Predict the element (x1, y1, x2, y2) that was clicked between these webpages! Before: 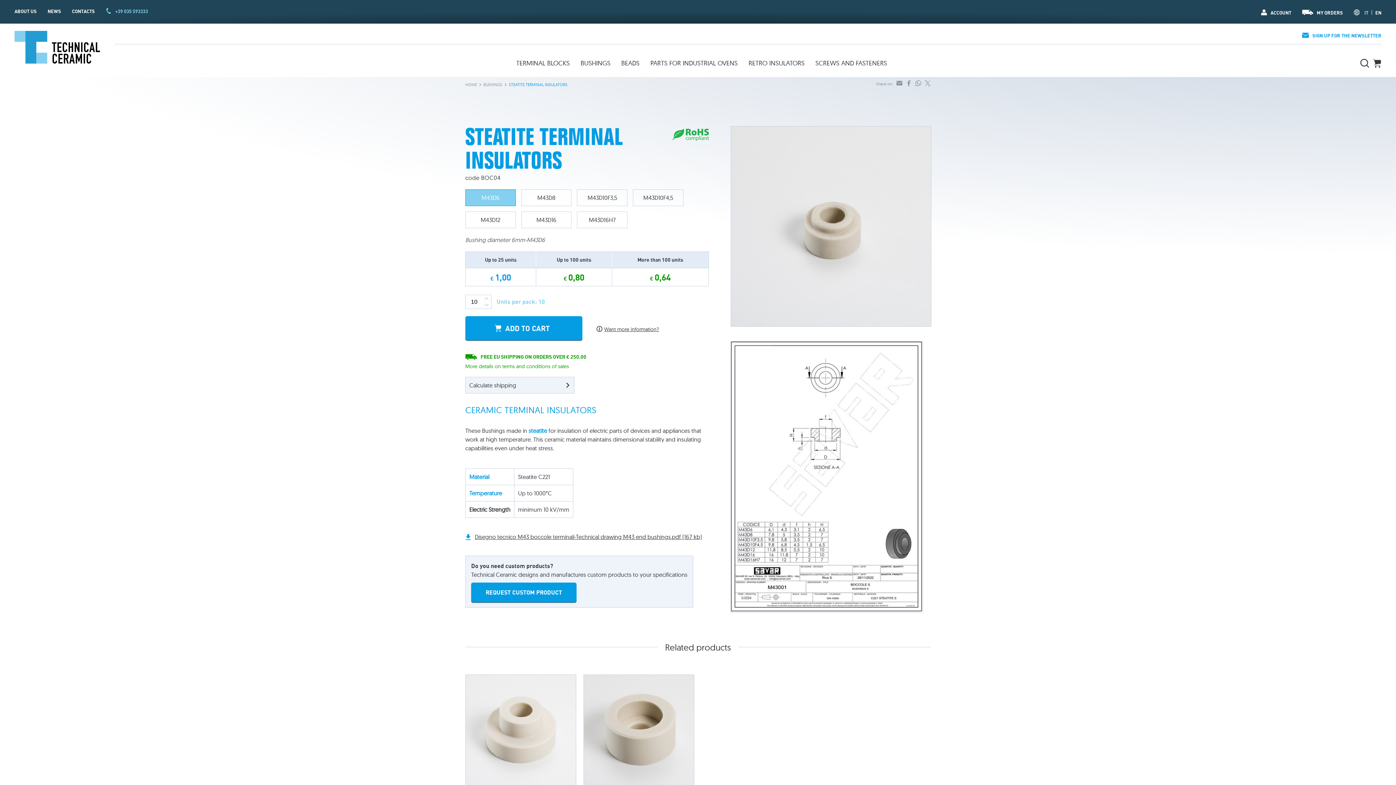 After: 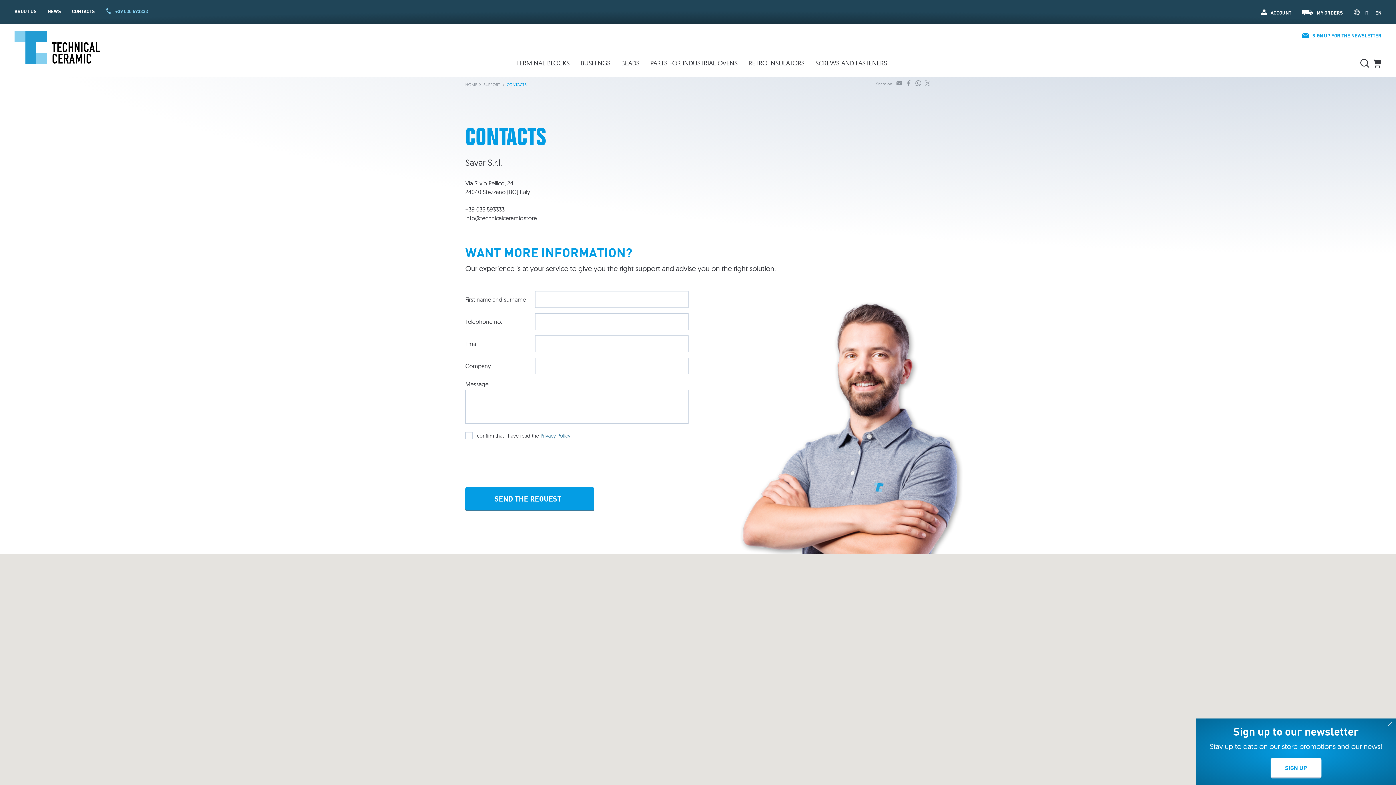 Action: label: CONTACTS bbox: (72, 8, 94, 14)